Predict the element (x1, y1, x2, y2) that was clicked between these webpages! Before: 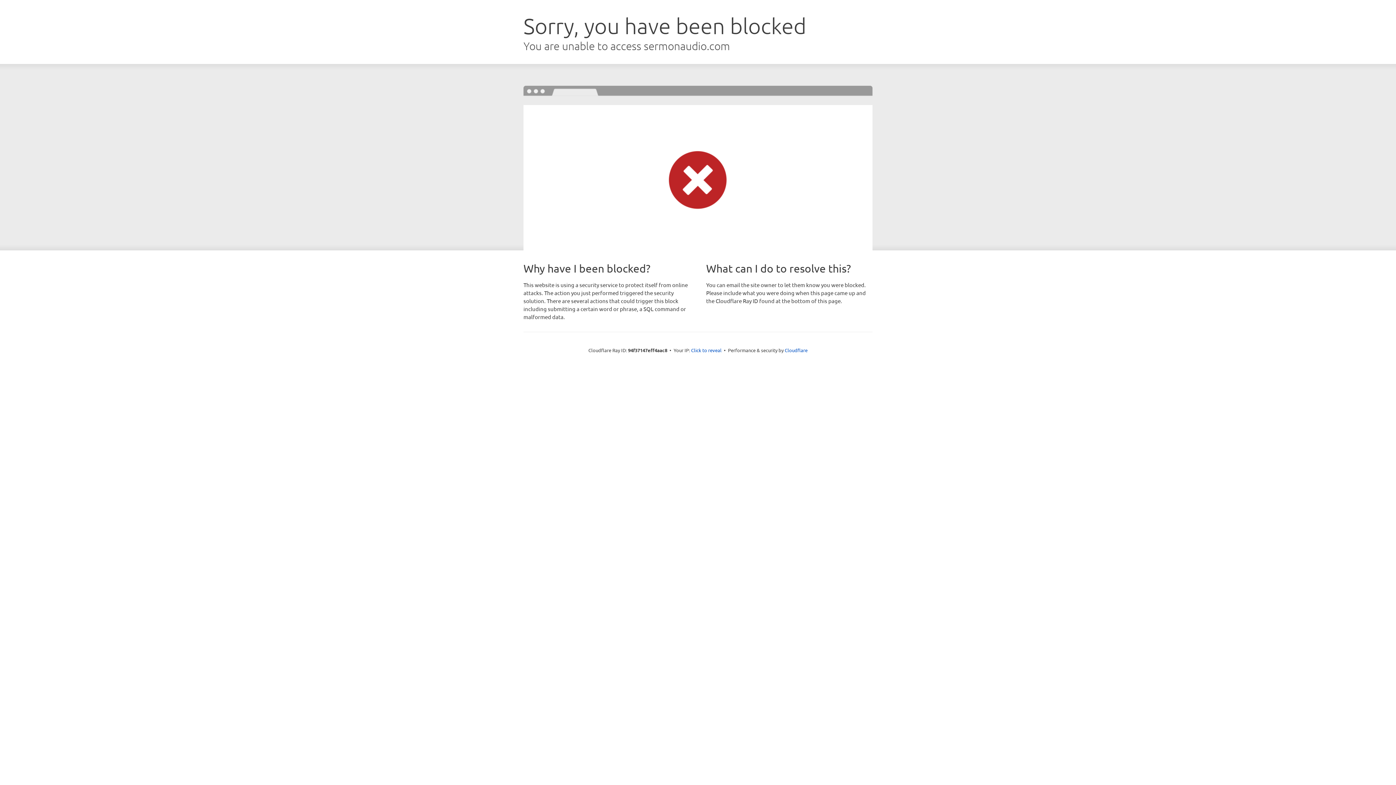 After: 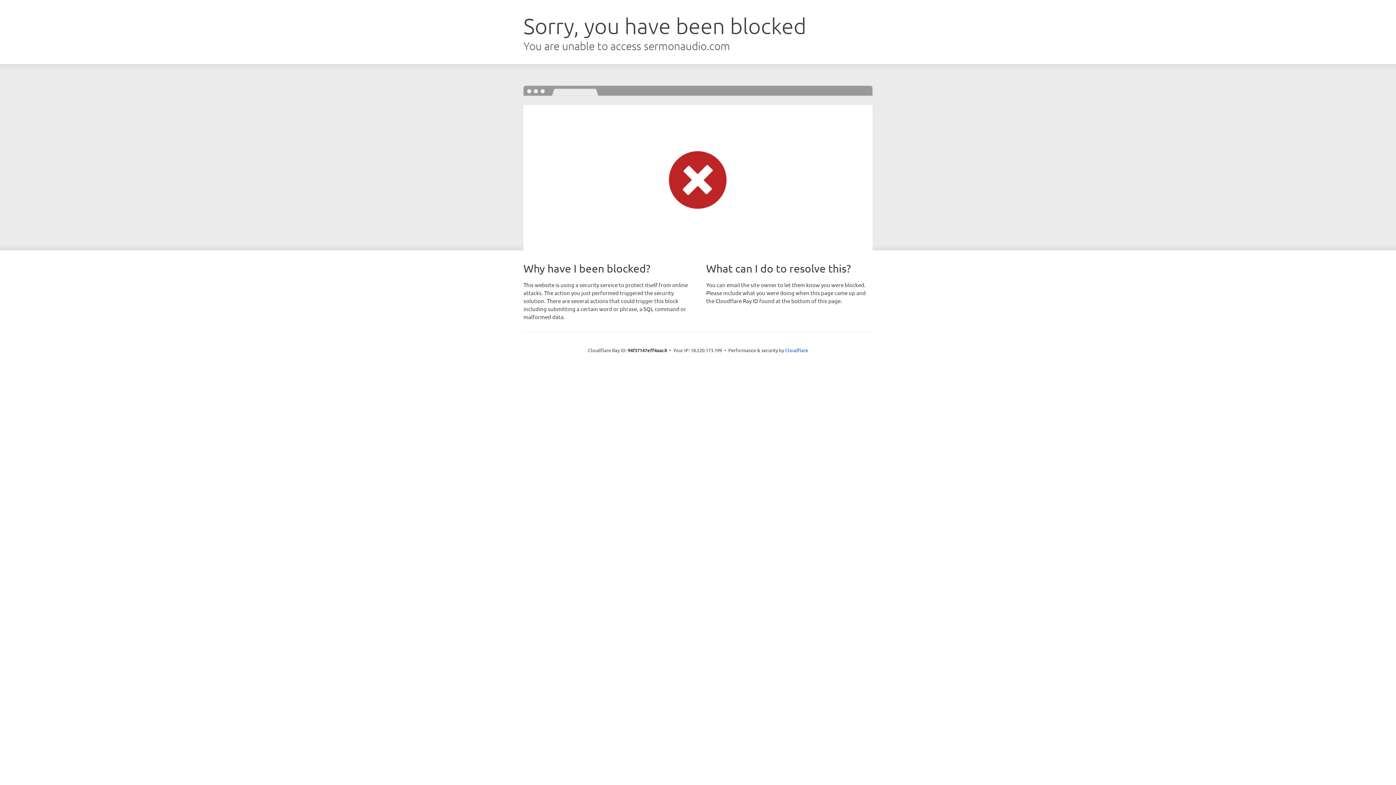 Action: bbox: (691, 346, 721, 353) label: Click to reveal